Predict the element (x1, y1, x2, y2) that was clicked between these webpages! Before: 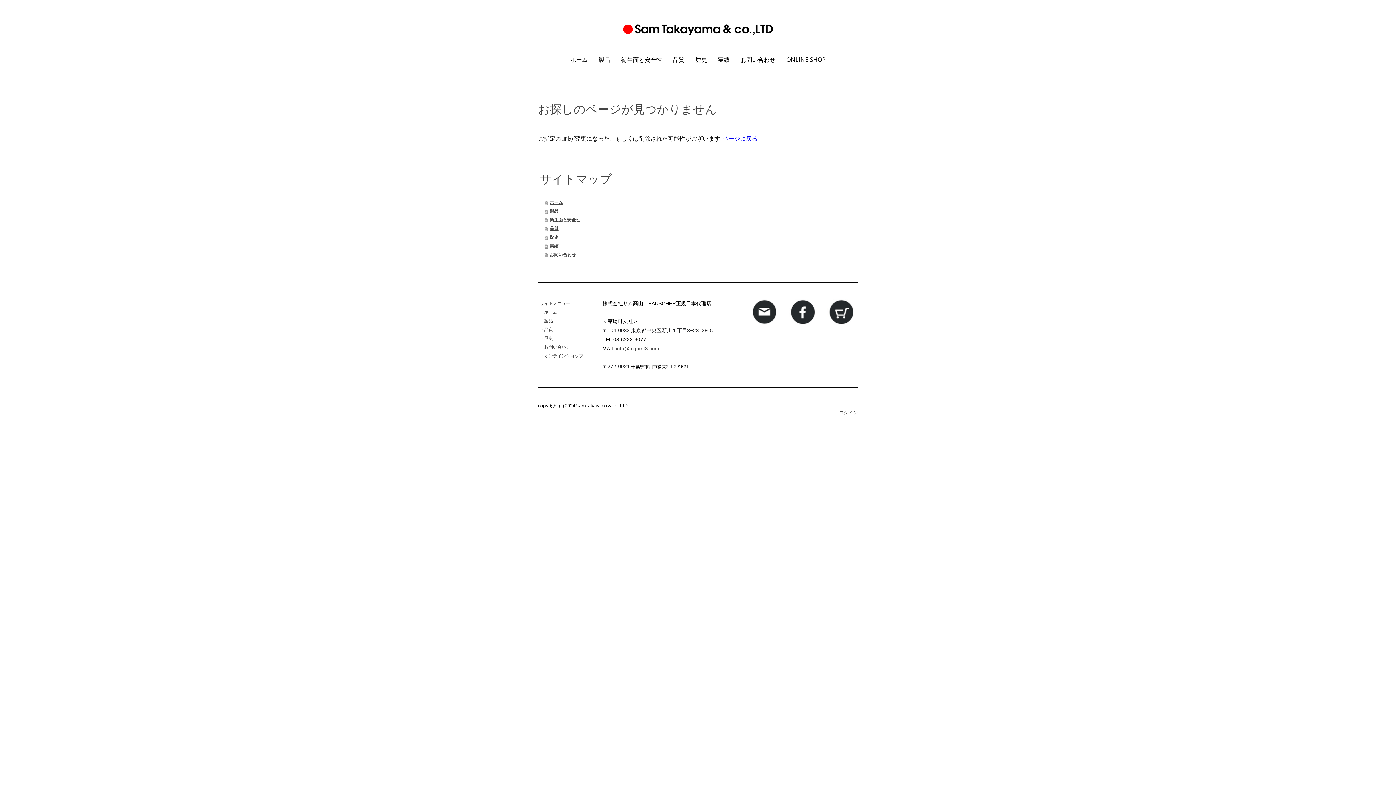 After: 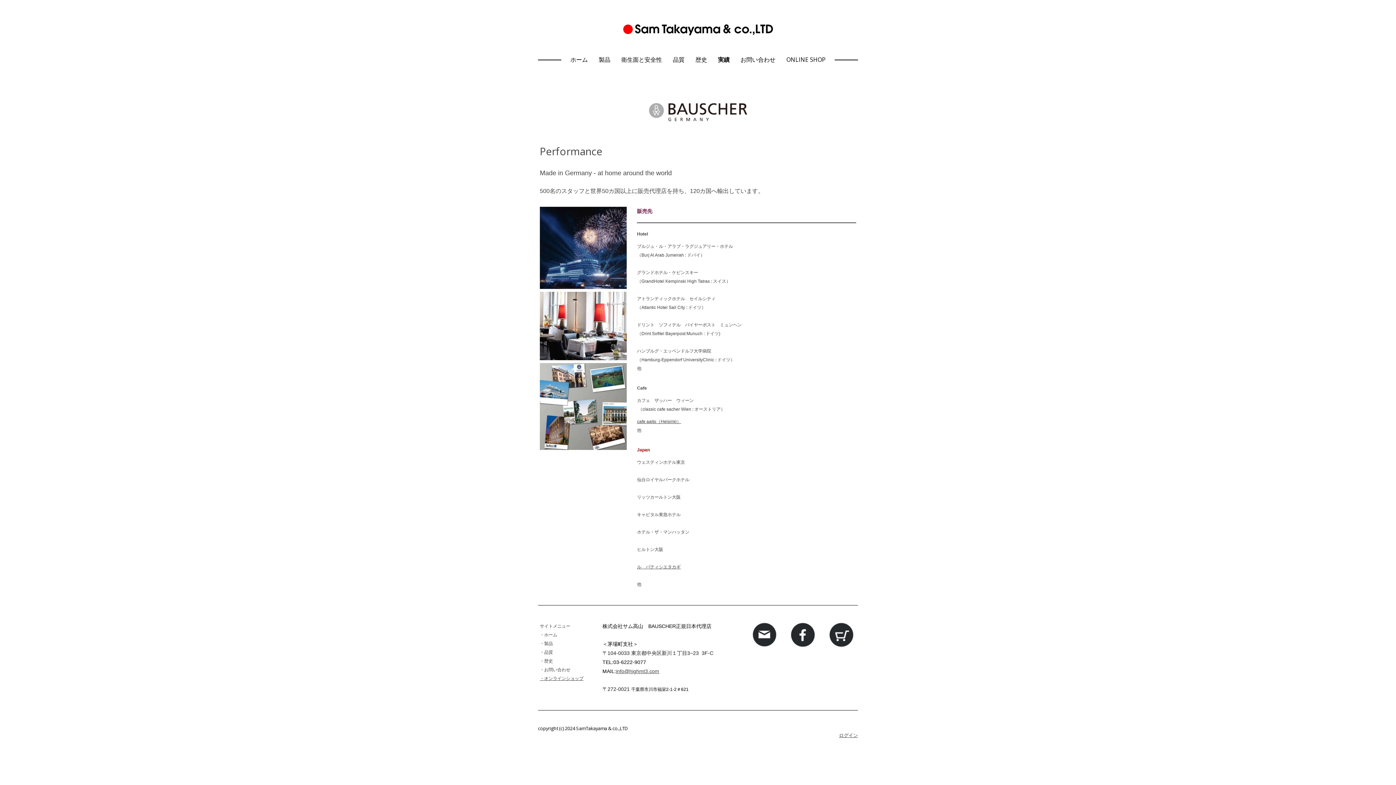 Action: bbox: (714, 51, 733, 67) label: 実績